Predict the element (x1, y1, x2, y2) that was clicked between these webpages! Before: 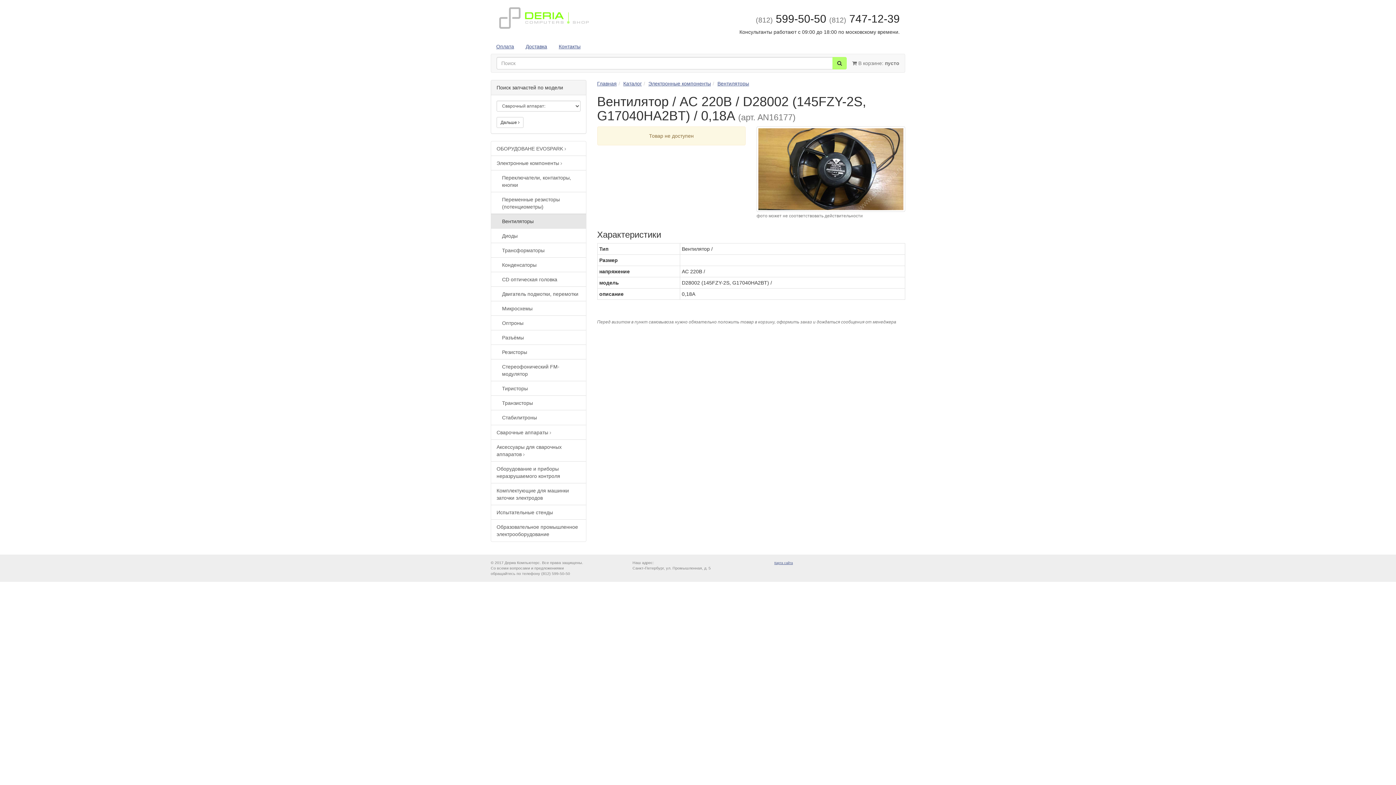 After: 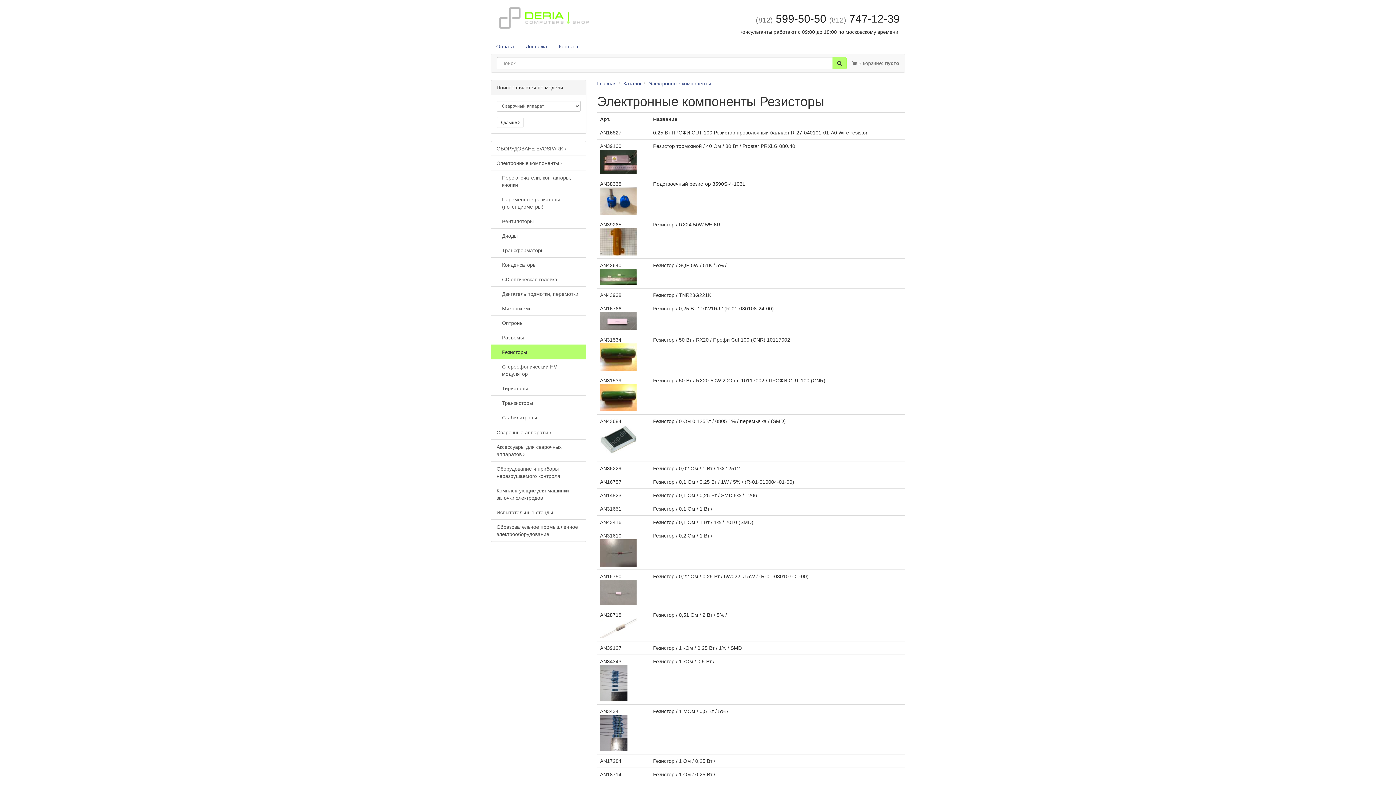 Action: label: Резисторы bbox: (491, 344, 586, 359)